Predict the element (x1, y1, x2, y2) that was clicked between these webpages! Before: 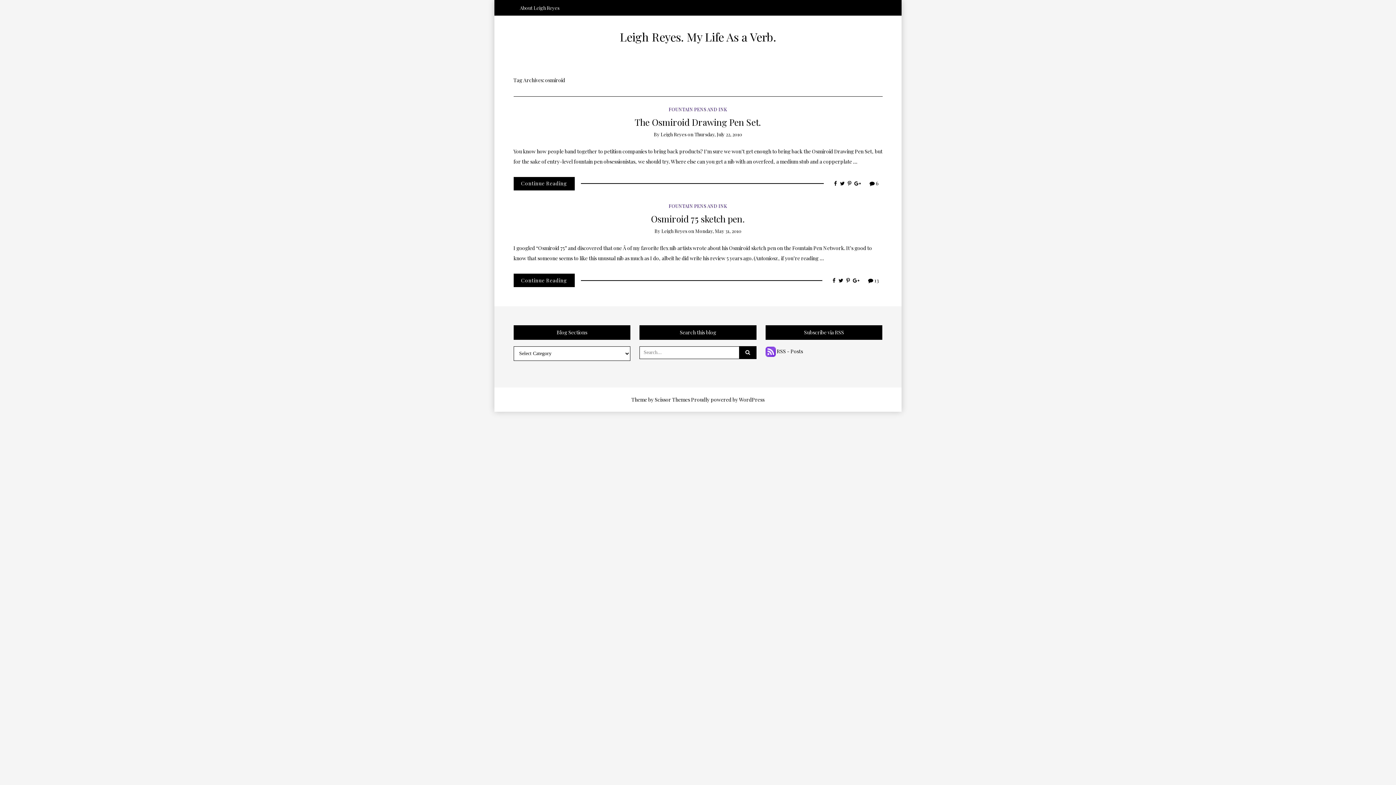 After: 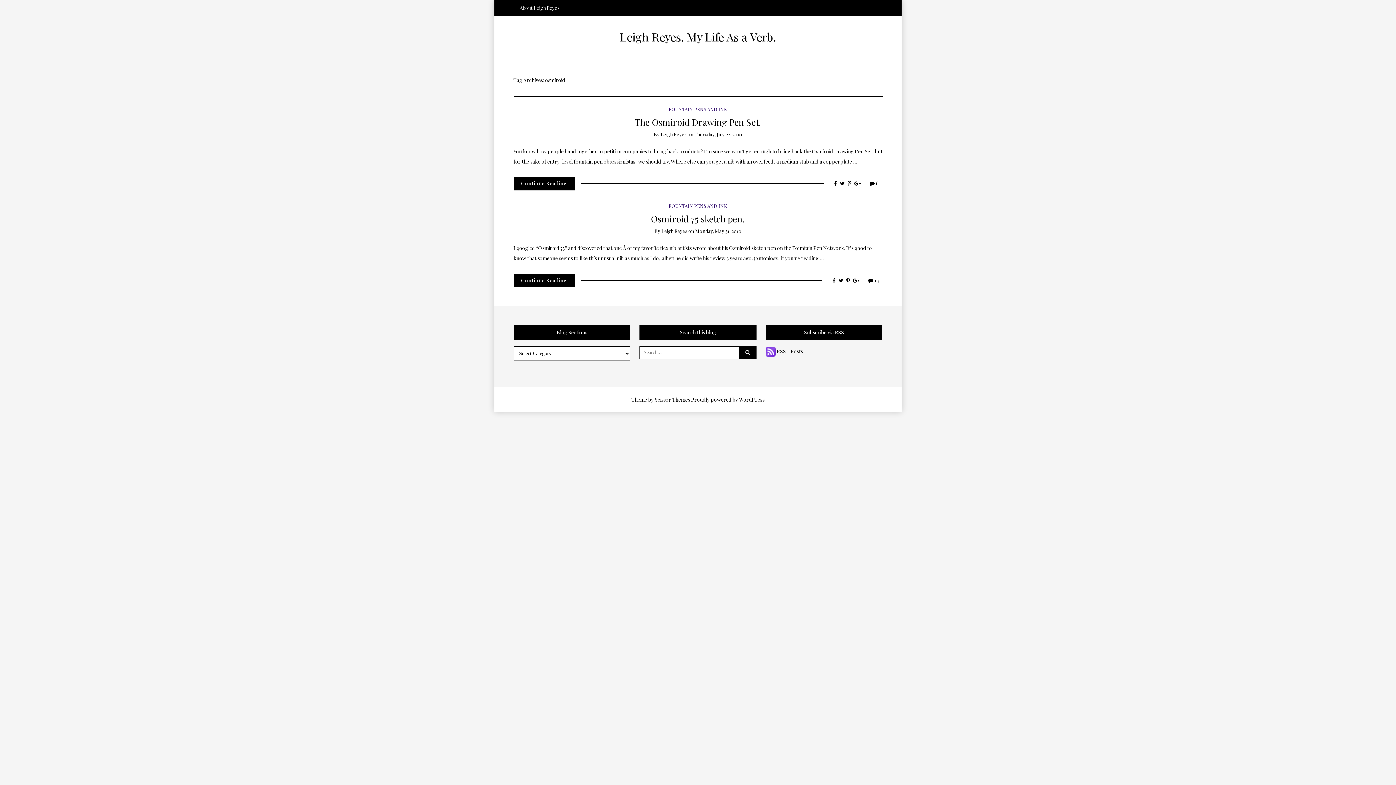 Action: bbox: (832, 277, 835, 283)